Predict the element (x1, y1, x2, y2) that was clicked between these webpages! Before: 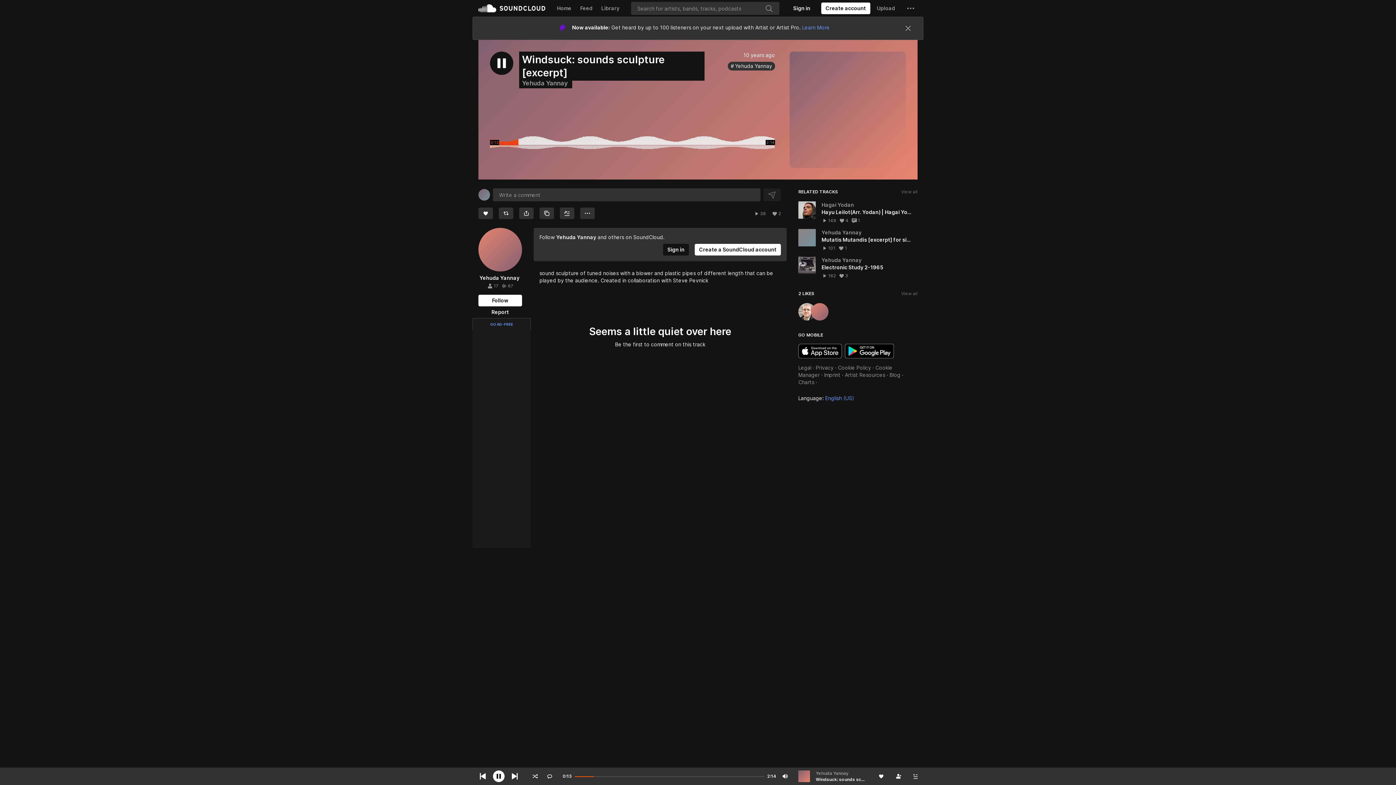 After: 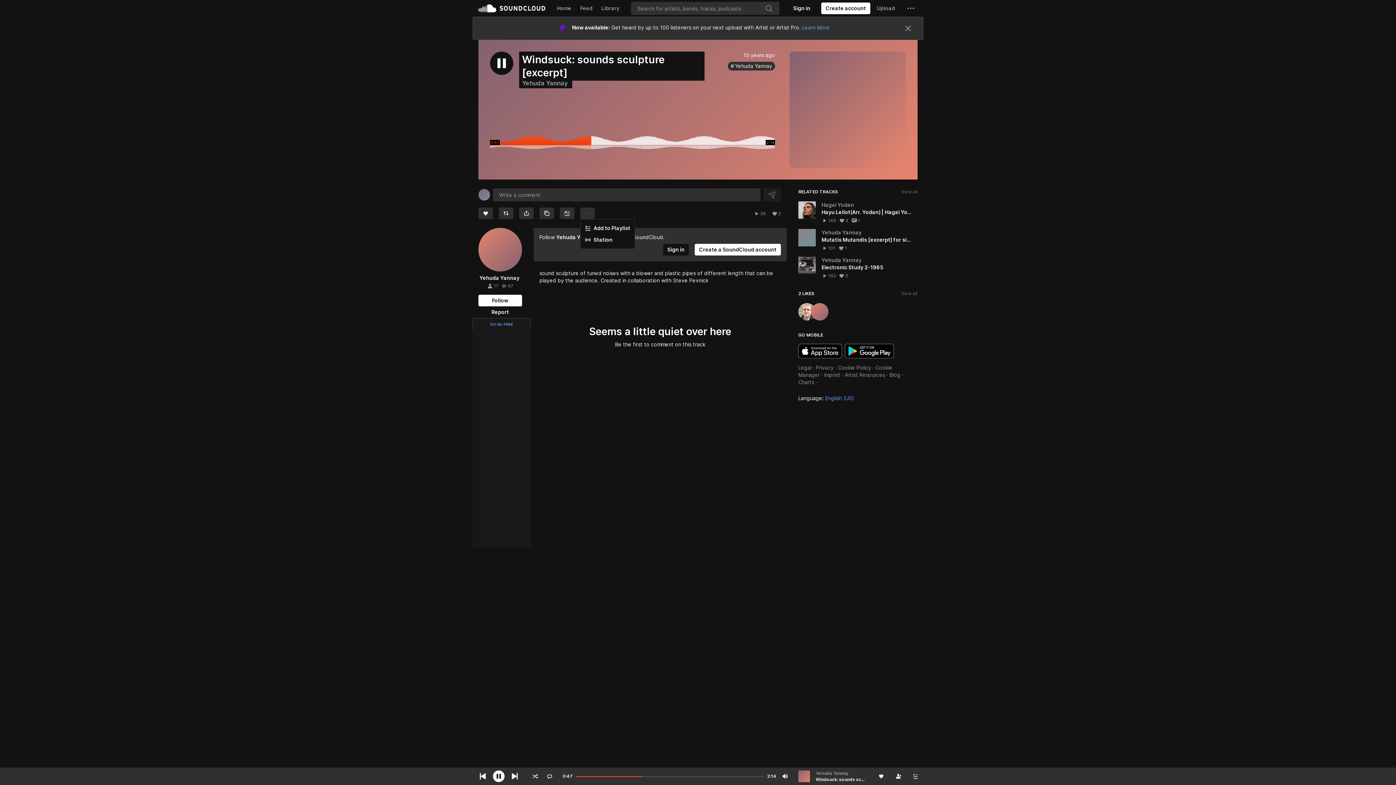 Action: bbox: (580, 184, 594, 195) label: More